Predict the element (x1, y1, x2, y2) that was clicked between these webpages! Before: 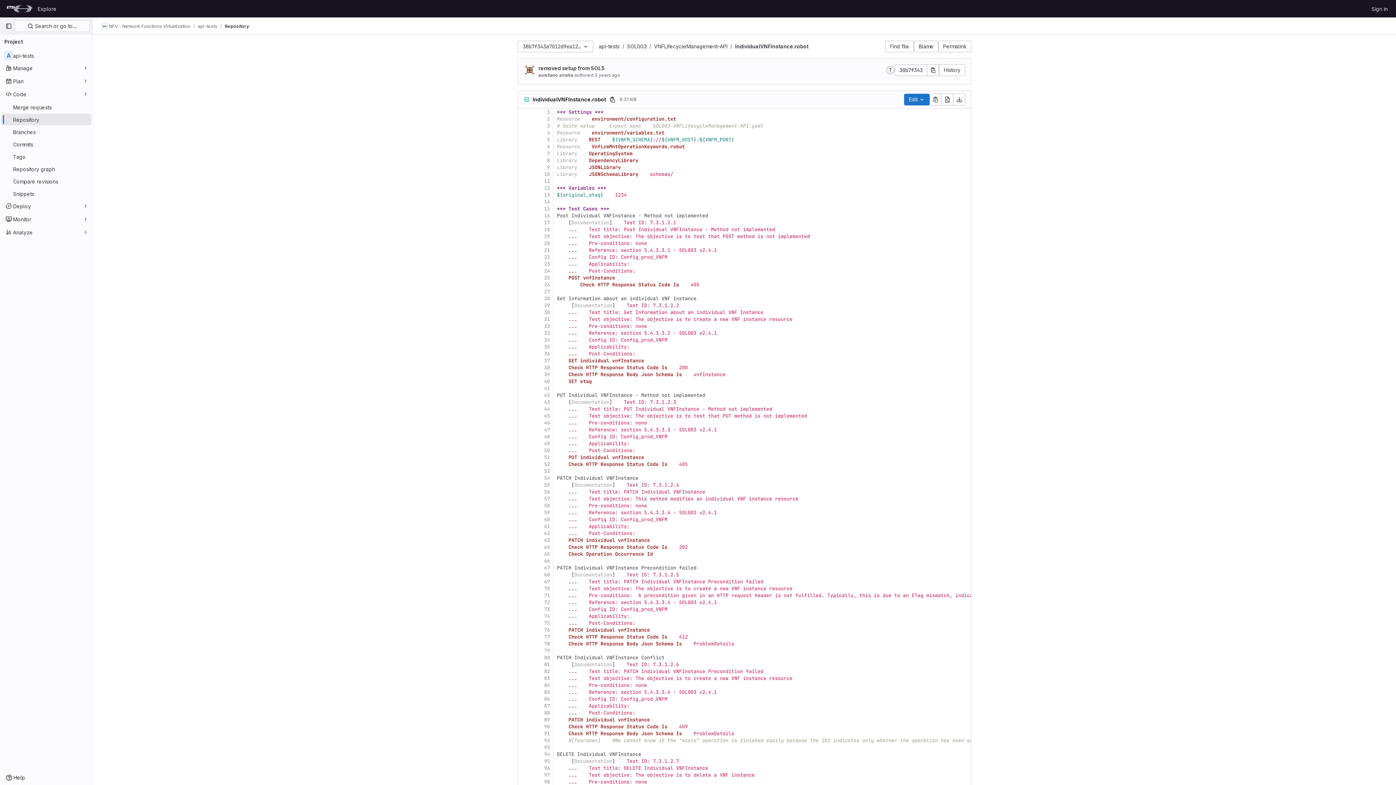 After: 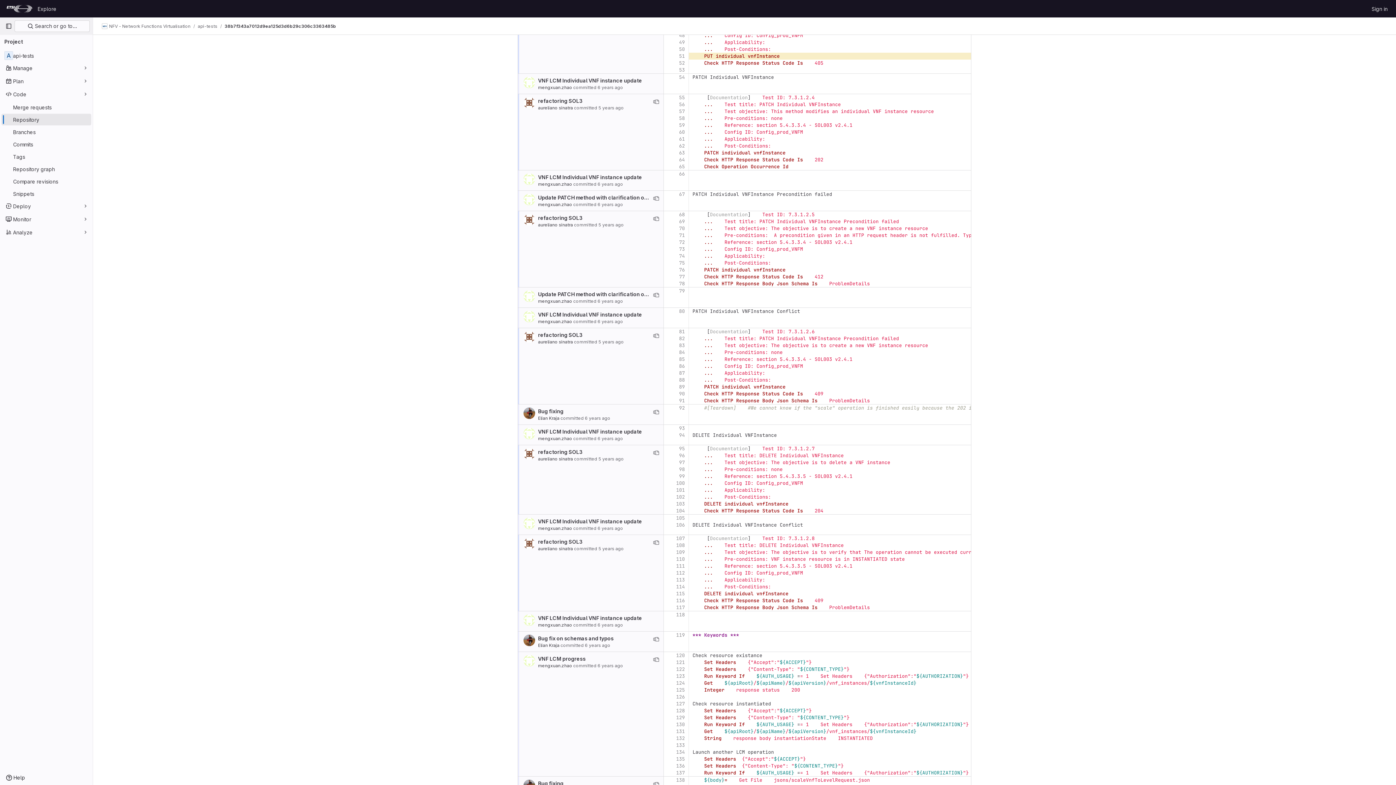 Action: bbox: (521, 454, 527, 461)